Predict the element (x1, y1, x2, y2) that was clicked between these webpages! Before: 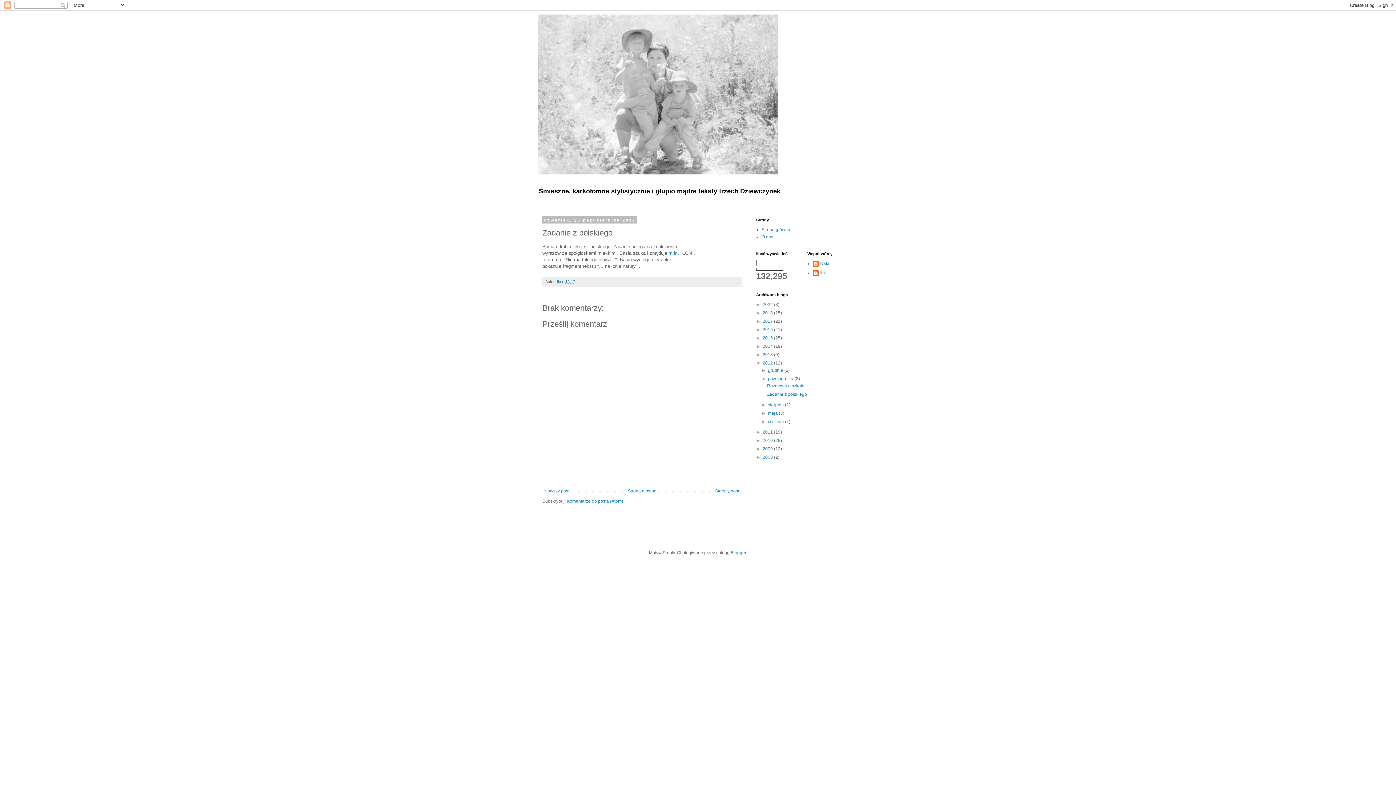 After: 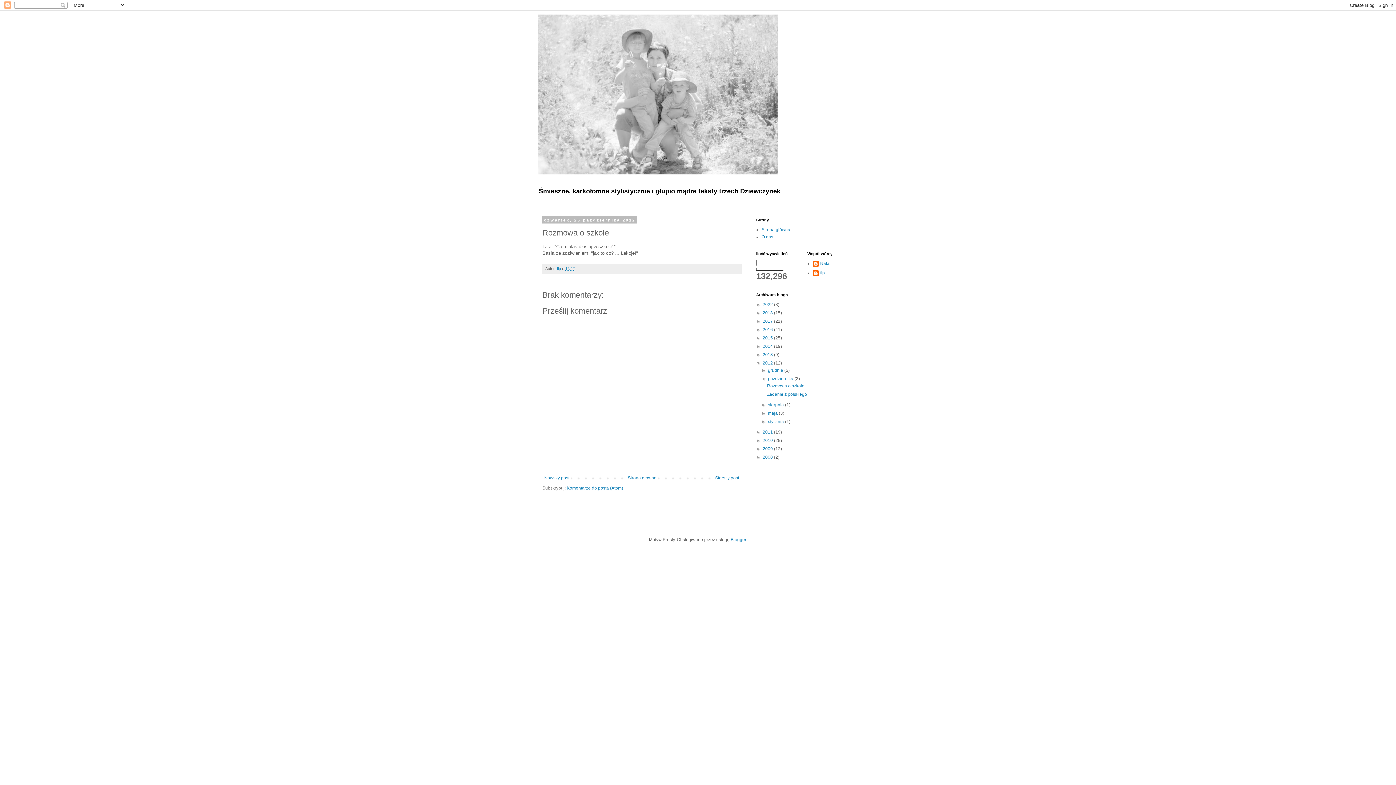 Action: bbox: (542, 486, 571, 495) label: Nowszy post